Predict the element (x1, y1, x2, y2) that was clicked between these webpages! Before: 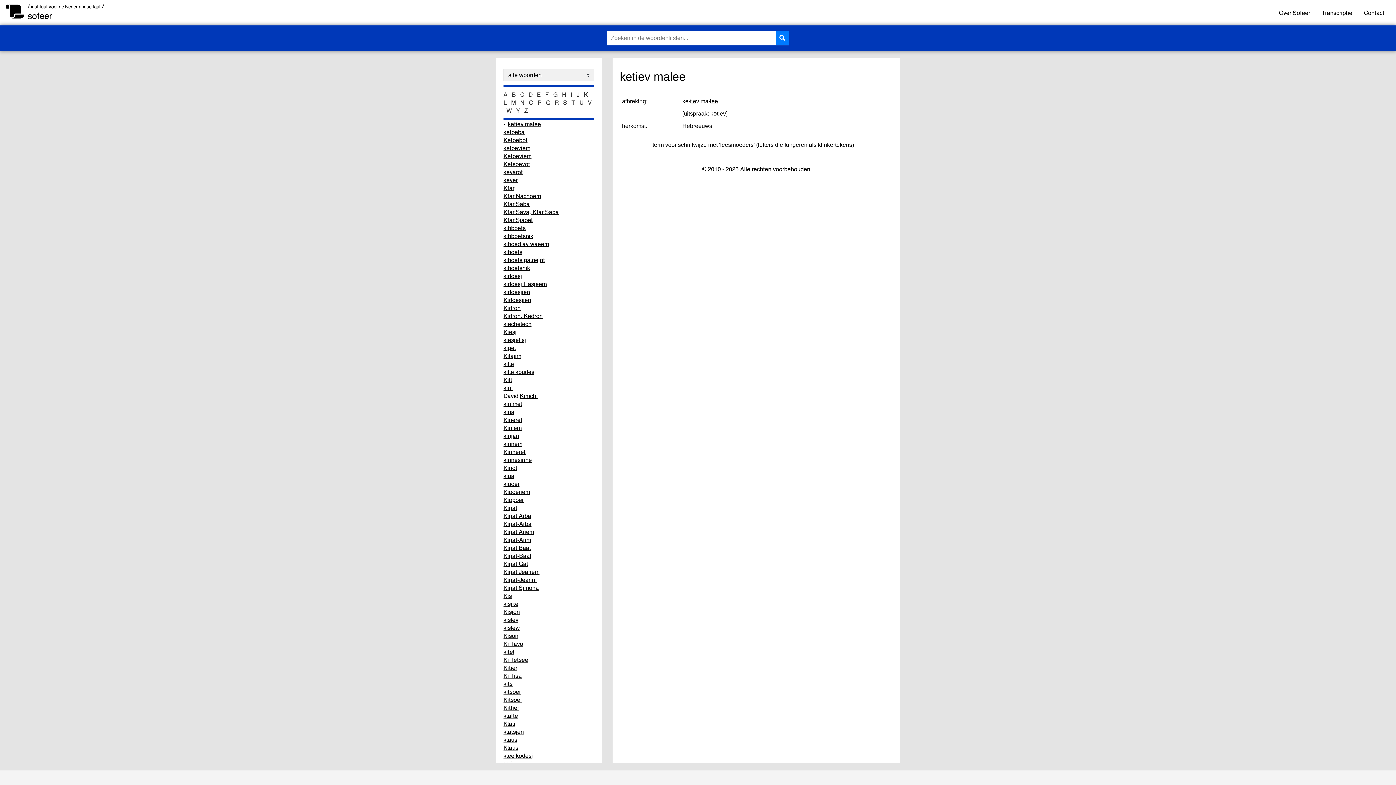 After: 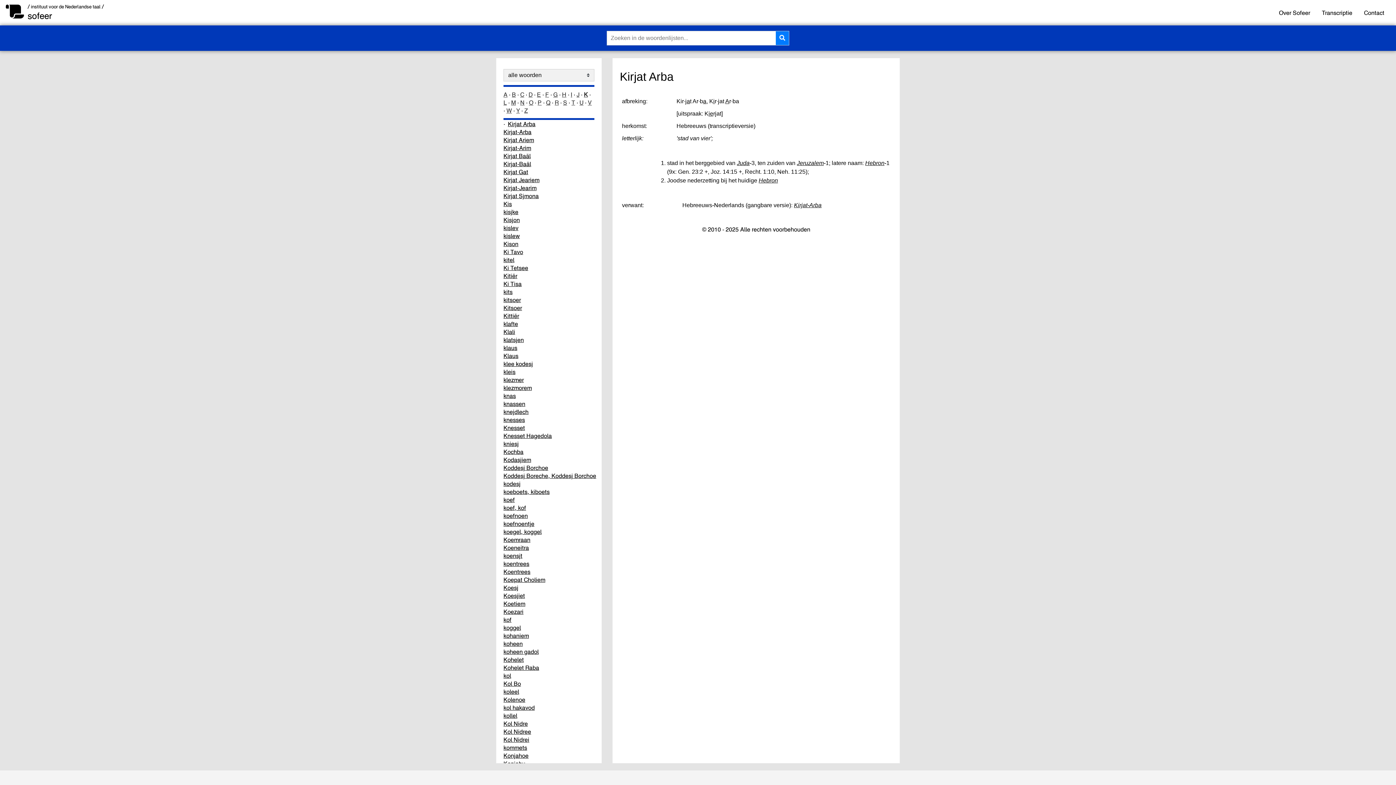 Action: bbox: (503, 511, 531, 519) label: Kirjat Arba